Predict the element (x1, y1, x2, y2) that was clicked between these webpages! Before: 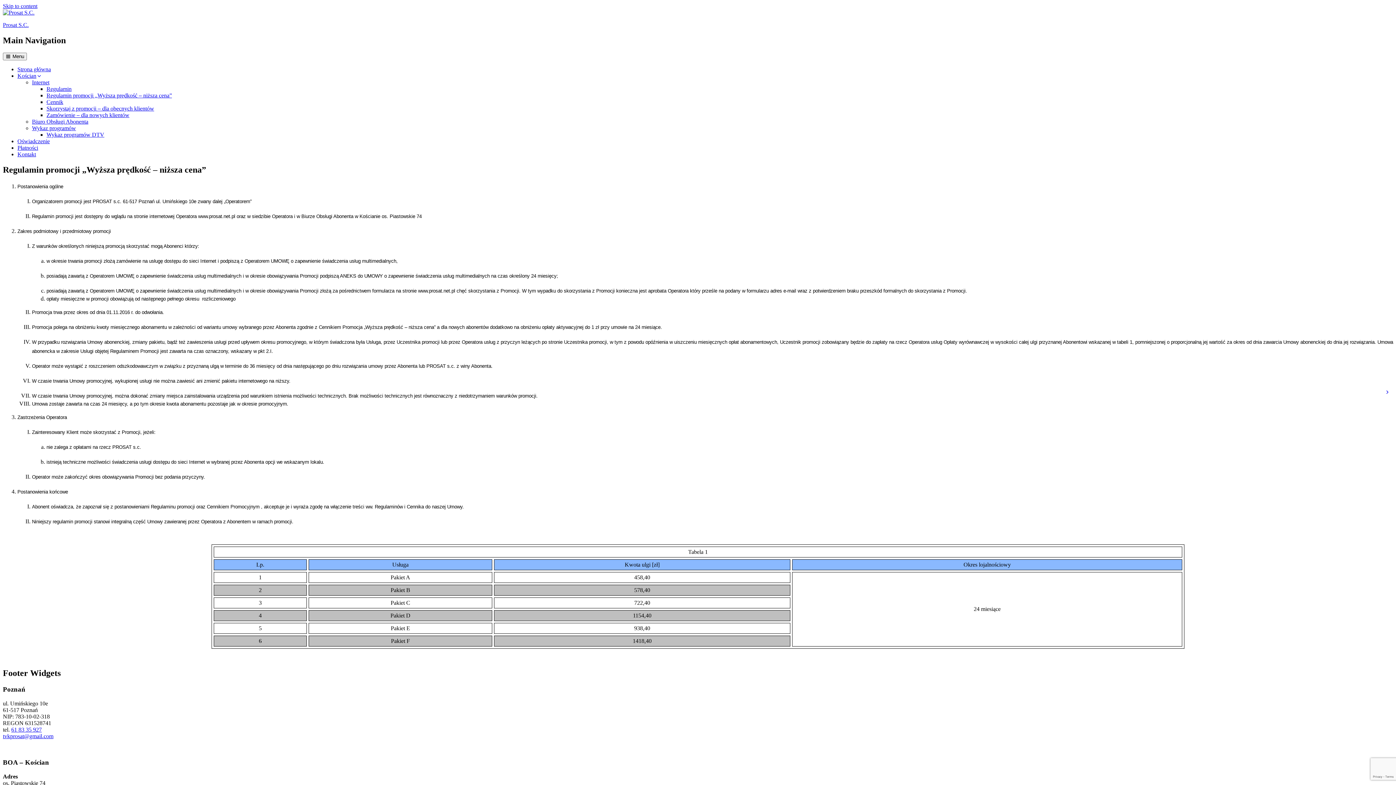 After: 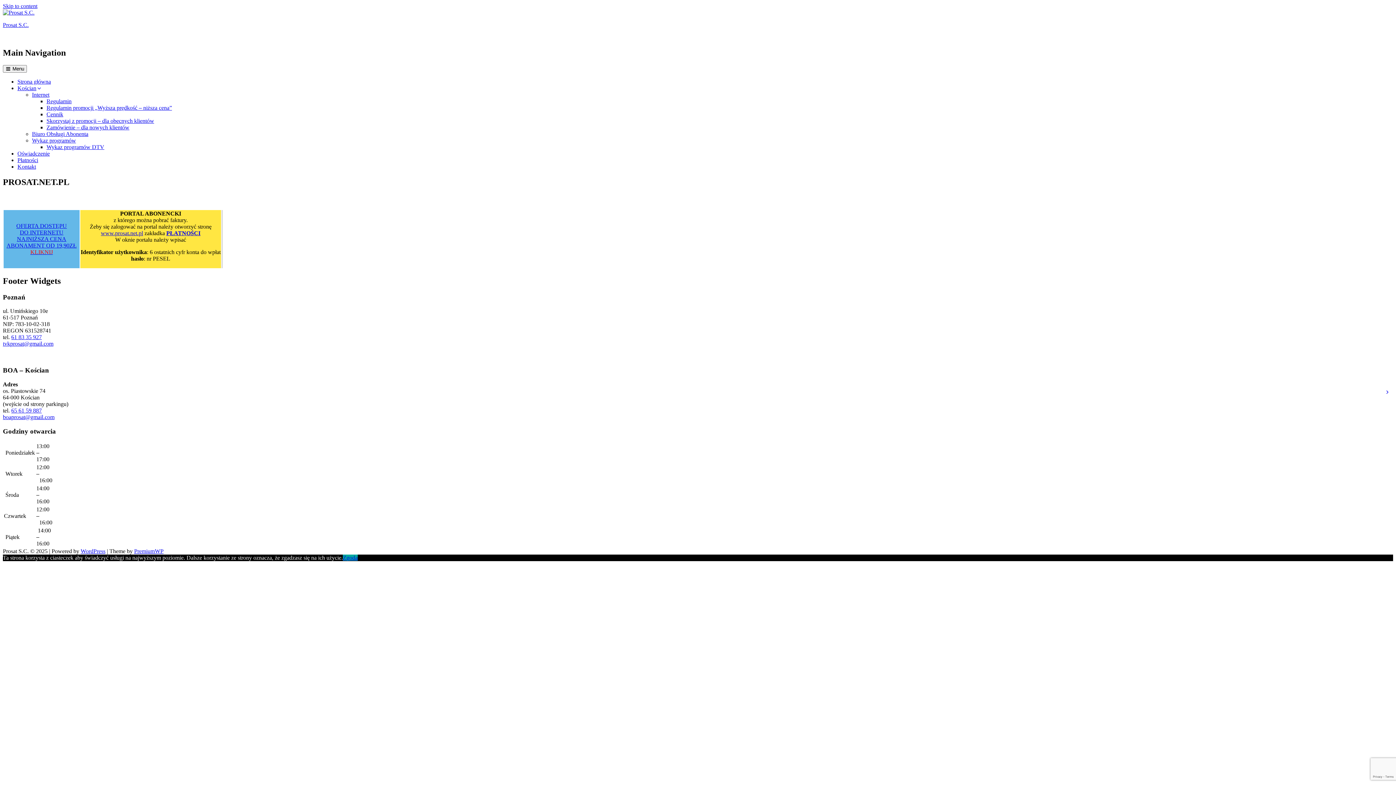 Action: bbox: (2, 9, 34, 15)